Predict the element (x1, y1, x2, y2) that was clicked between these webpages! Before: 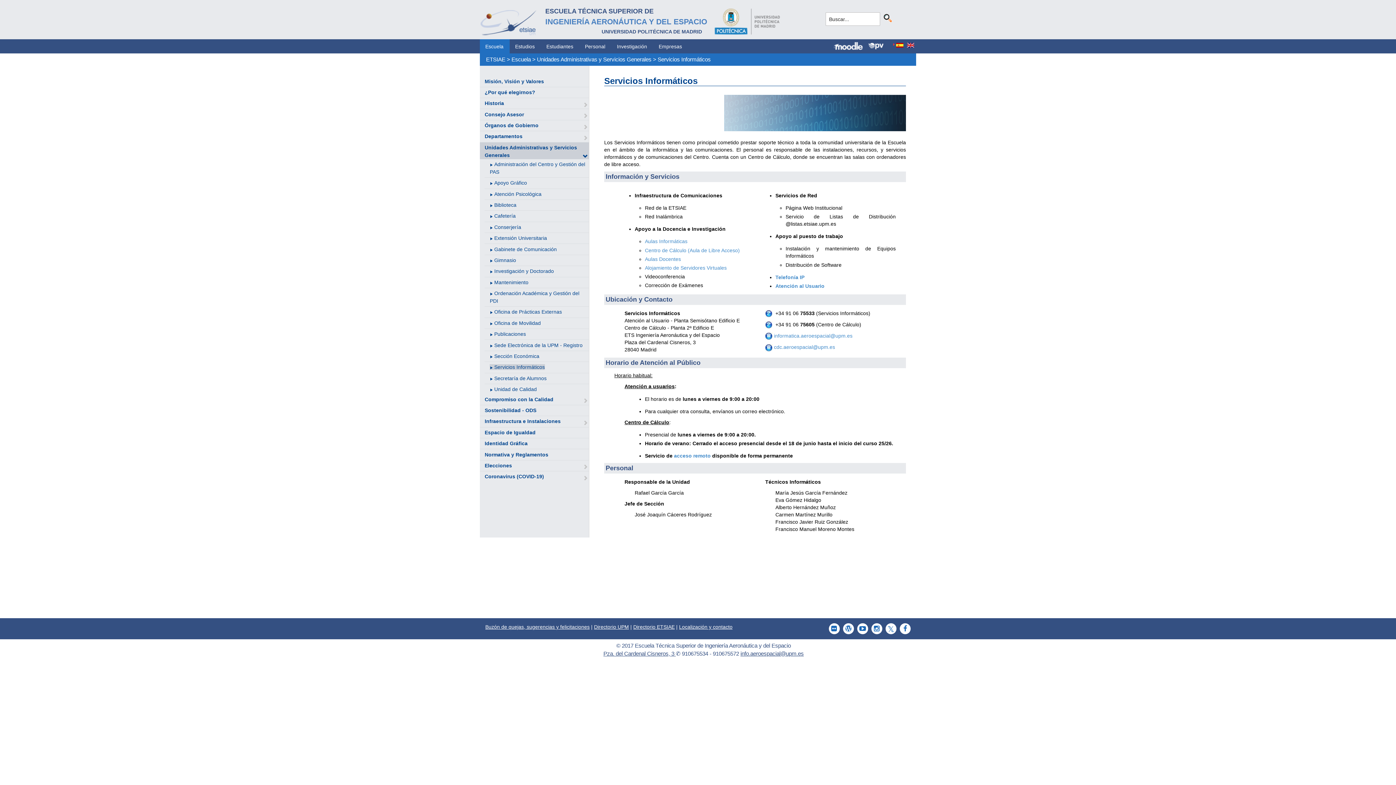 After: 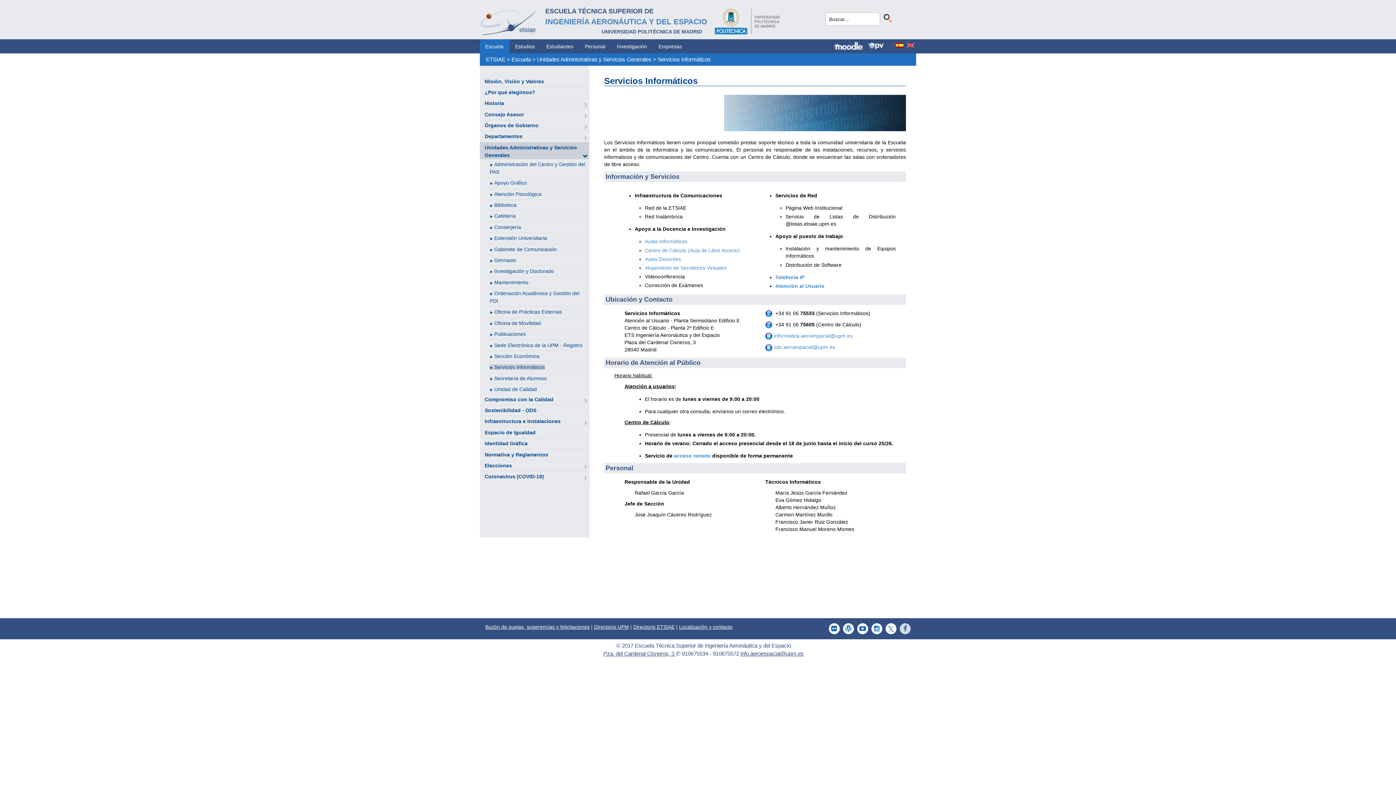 Action: bbox: (896, 623, 910, 634)